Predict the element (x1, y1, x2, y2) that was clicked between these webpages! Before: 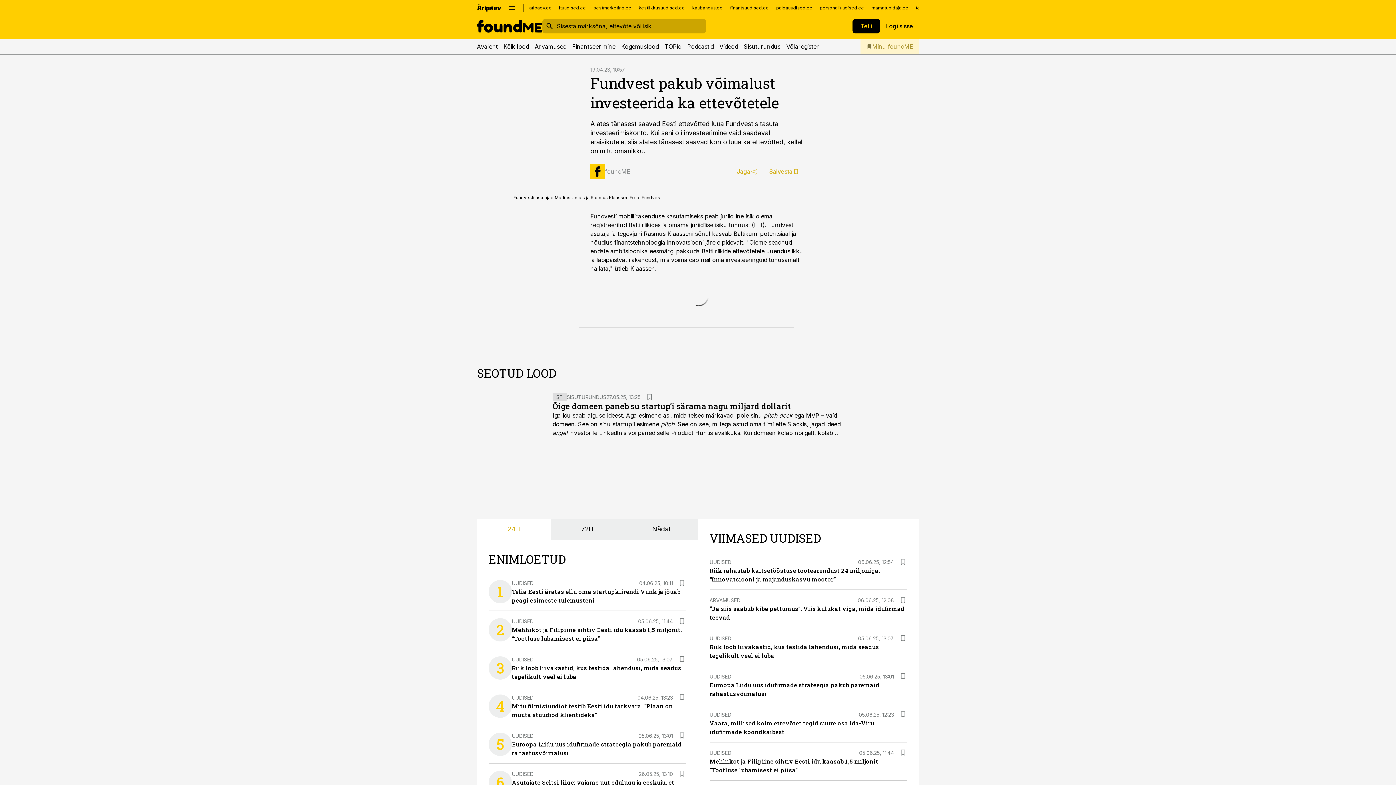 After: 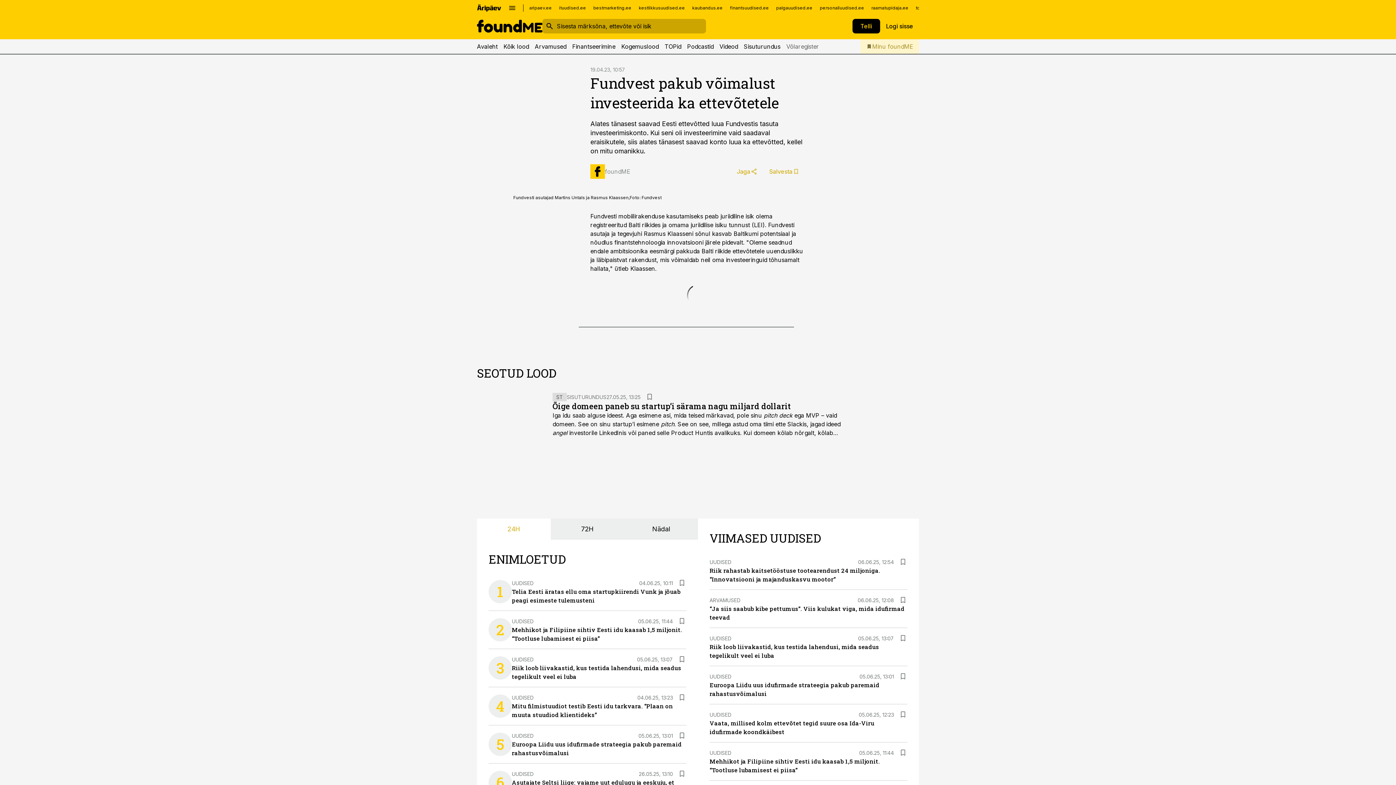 Action: bbox: (786, 39, 819, 53) label: Võlaregister